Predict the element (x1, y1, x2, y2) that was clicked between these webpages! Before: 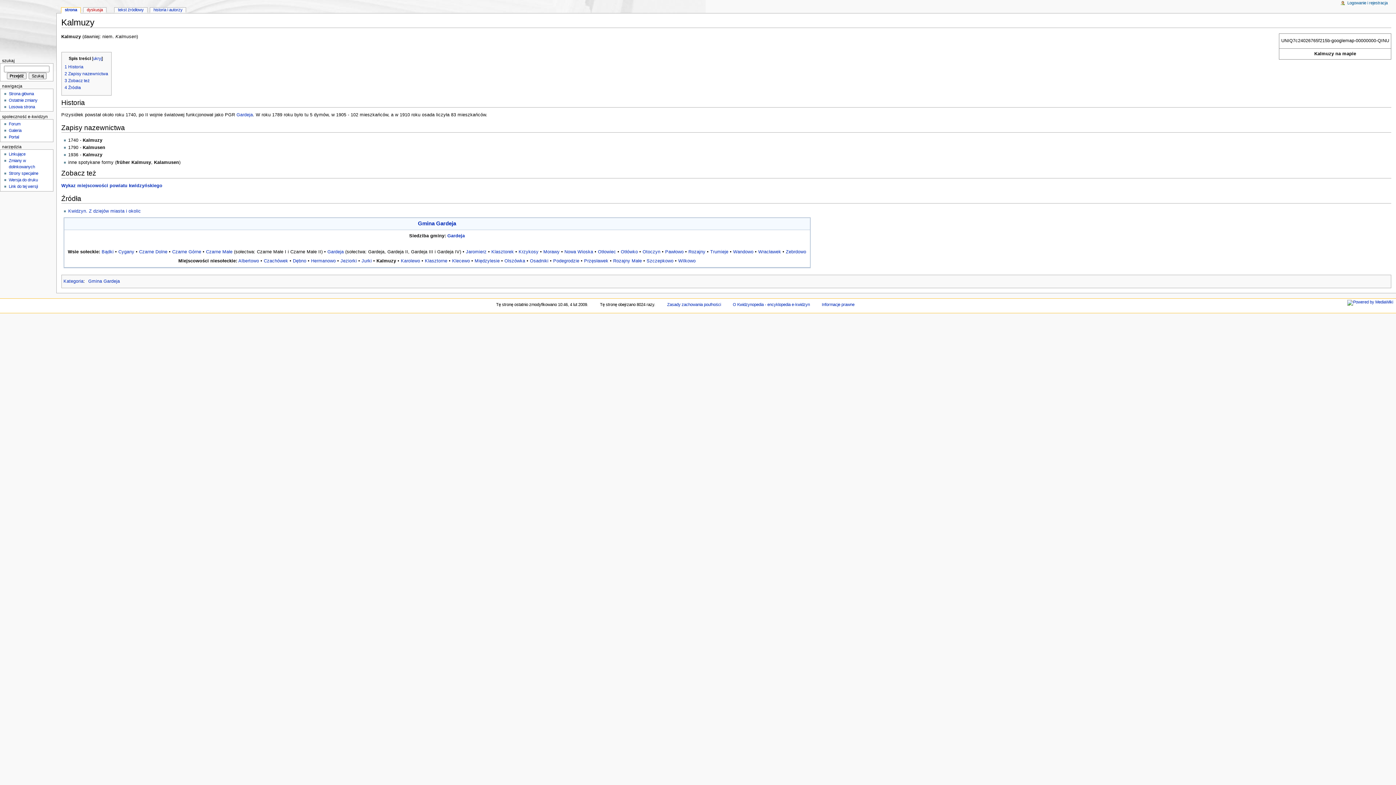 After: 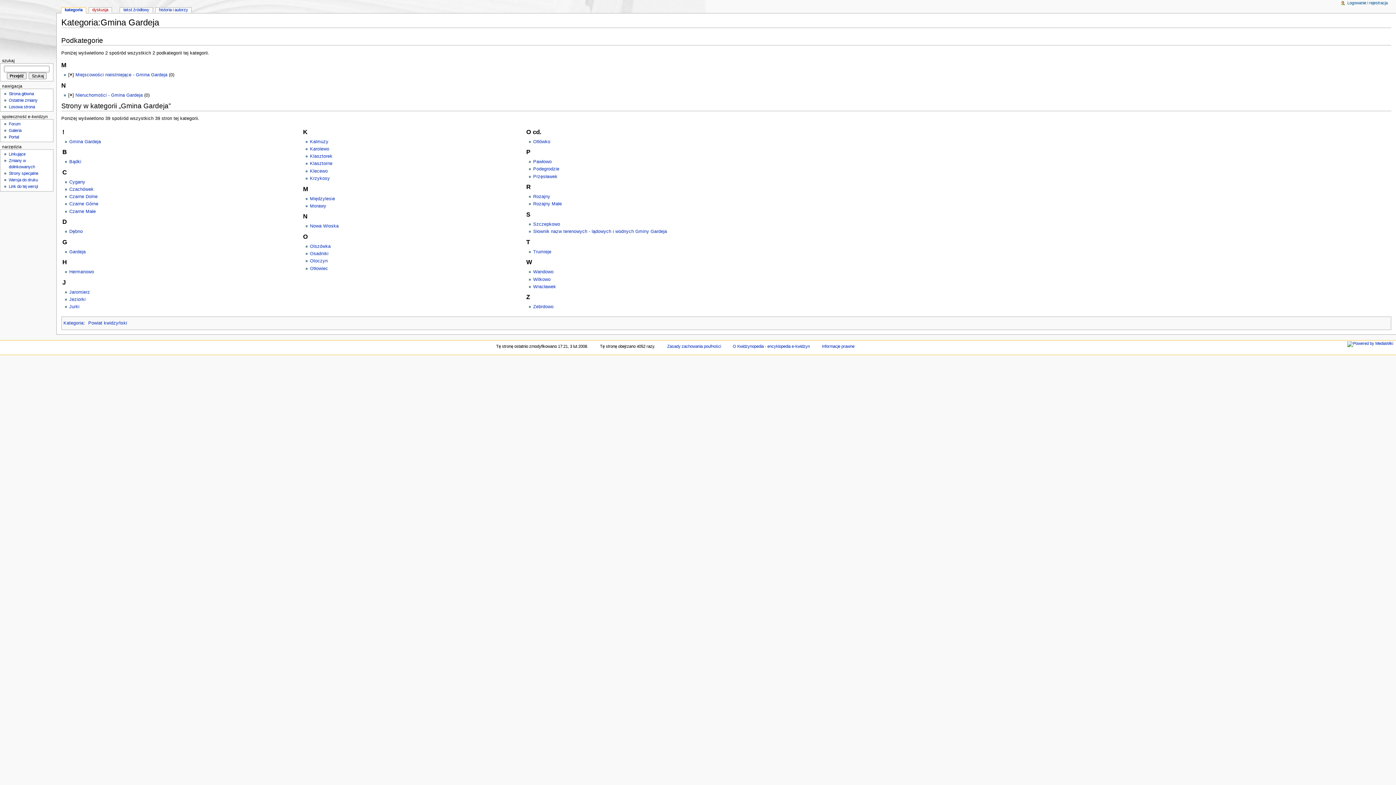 Action: label: Gmina Gardeja bbox: (88, 279, 119, 284)